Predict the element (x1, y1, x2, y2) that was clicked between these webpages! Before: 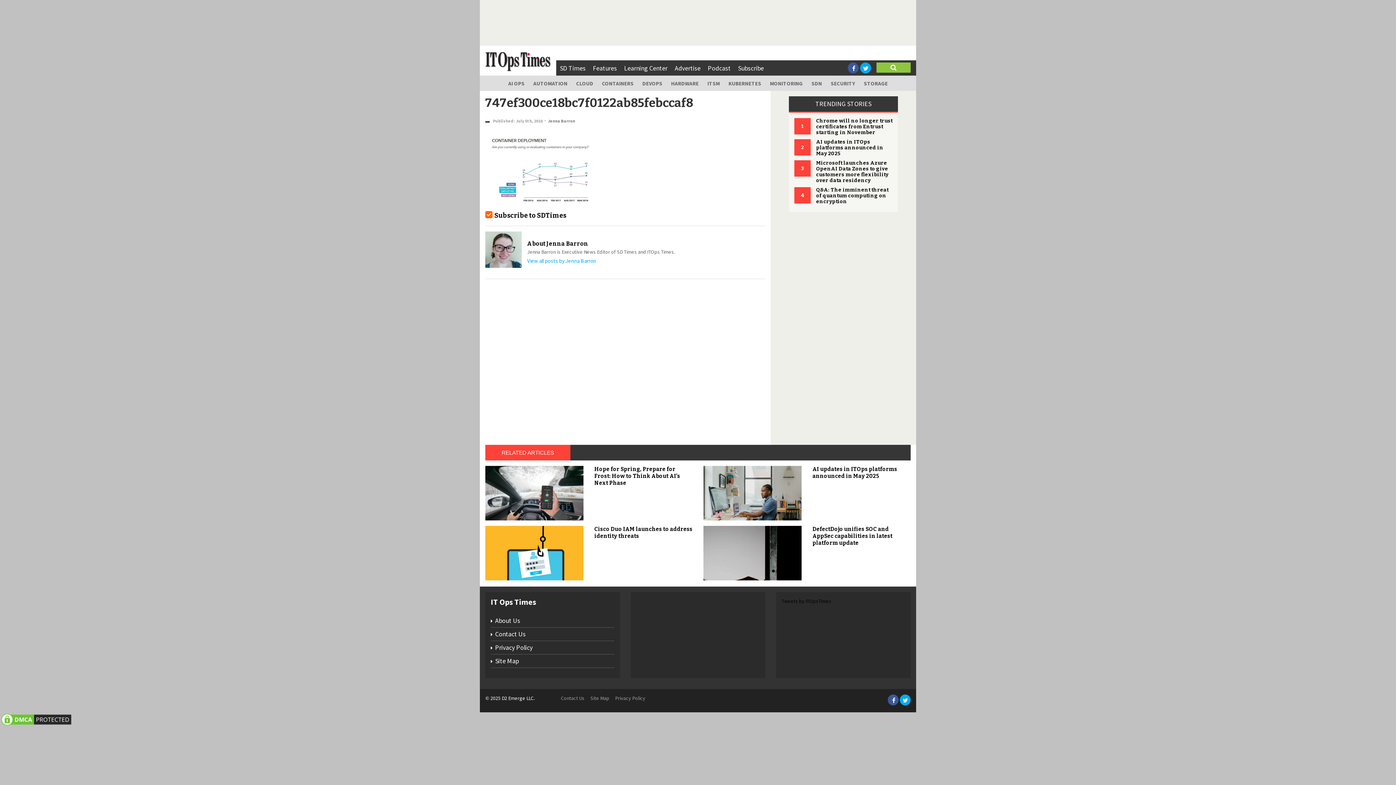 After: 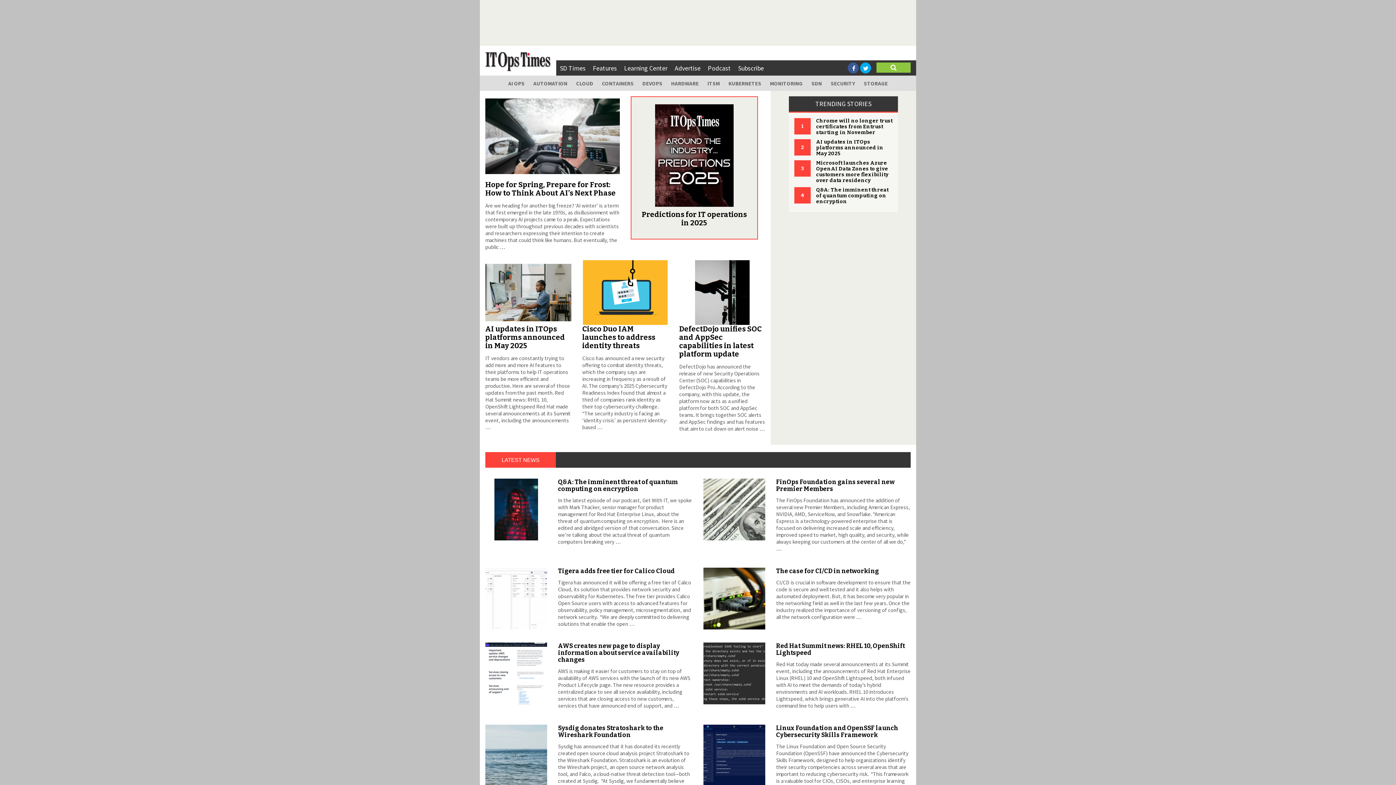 Action: bbox: (485, 57, 550, 65)